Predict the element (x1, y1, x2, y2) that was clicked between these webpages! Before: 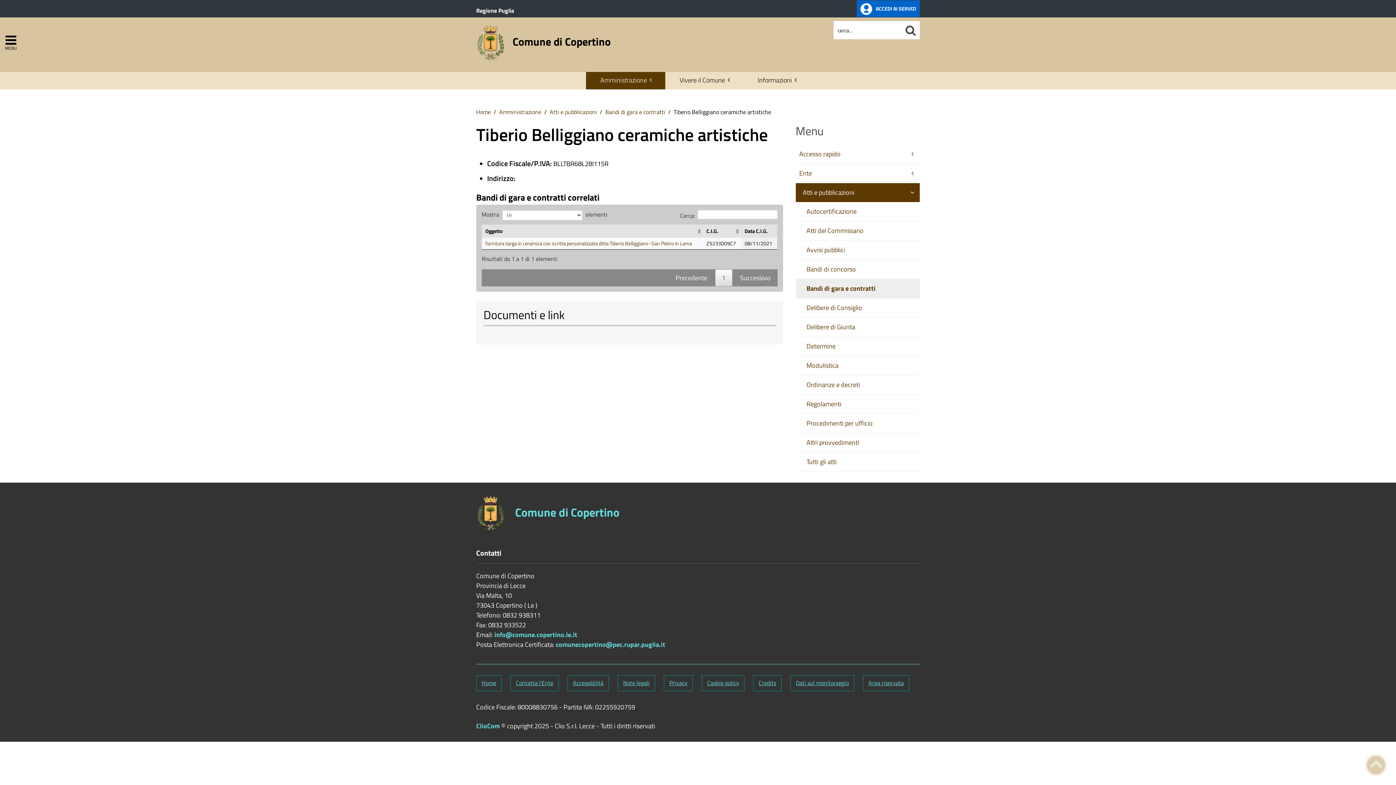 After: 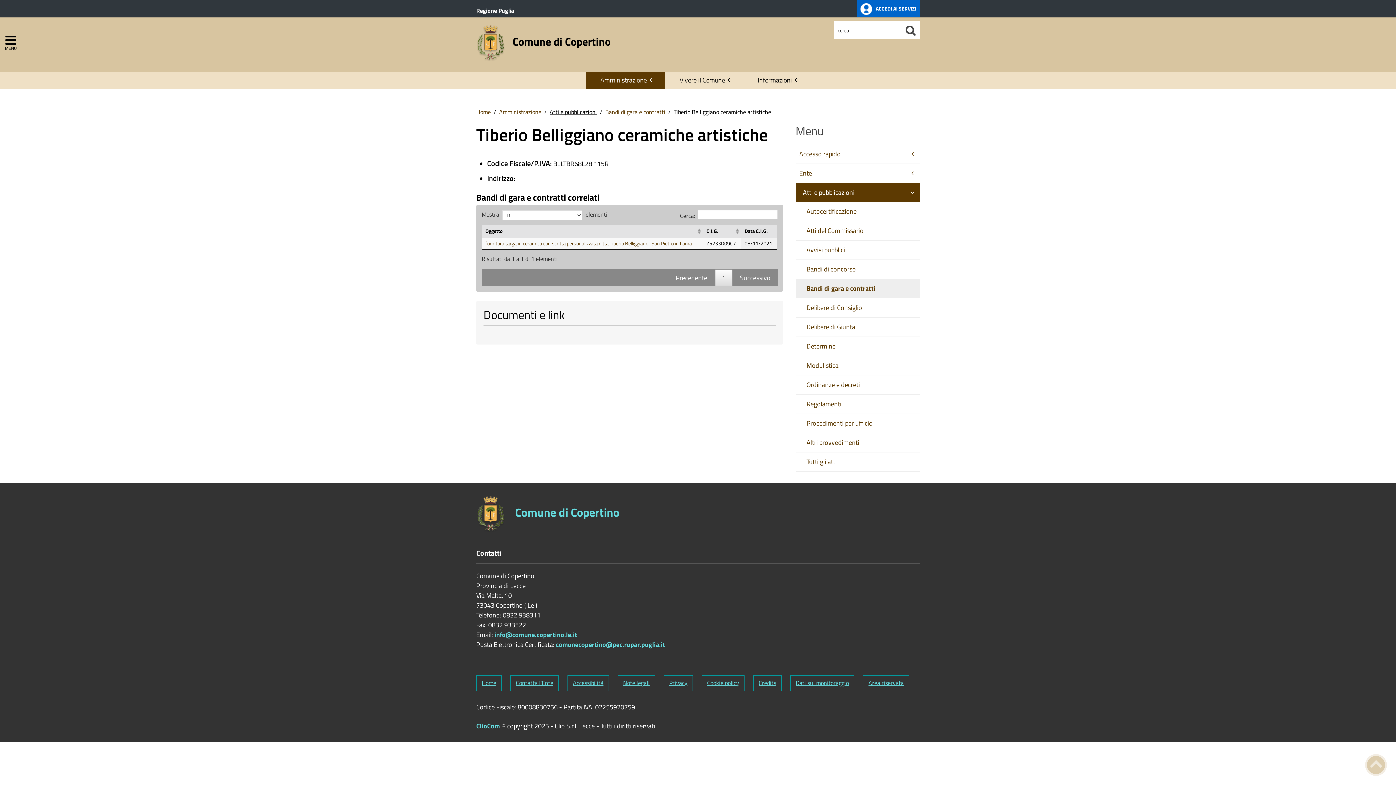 Action: bbox: (549, 107, 597, 116) label: Atti e pubblicazioni